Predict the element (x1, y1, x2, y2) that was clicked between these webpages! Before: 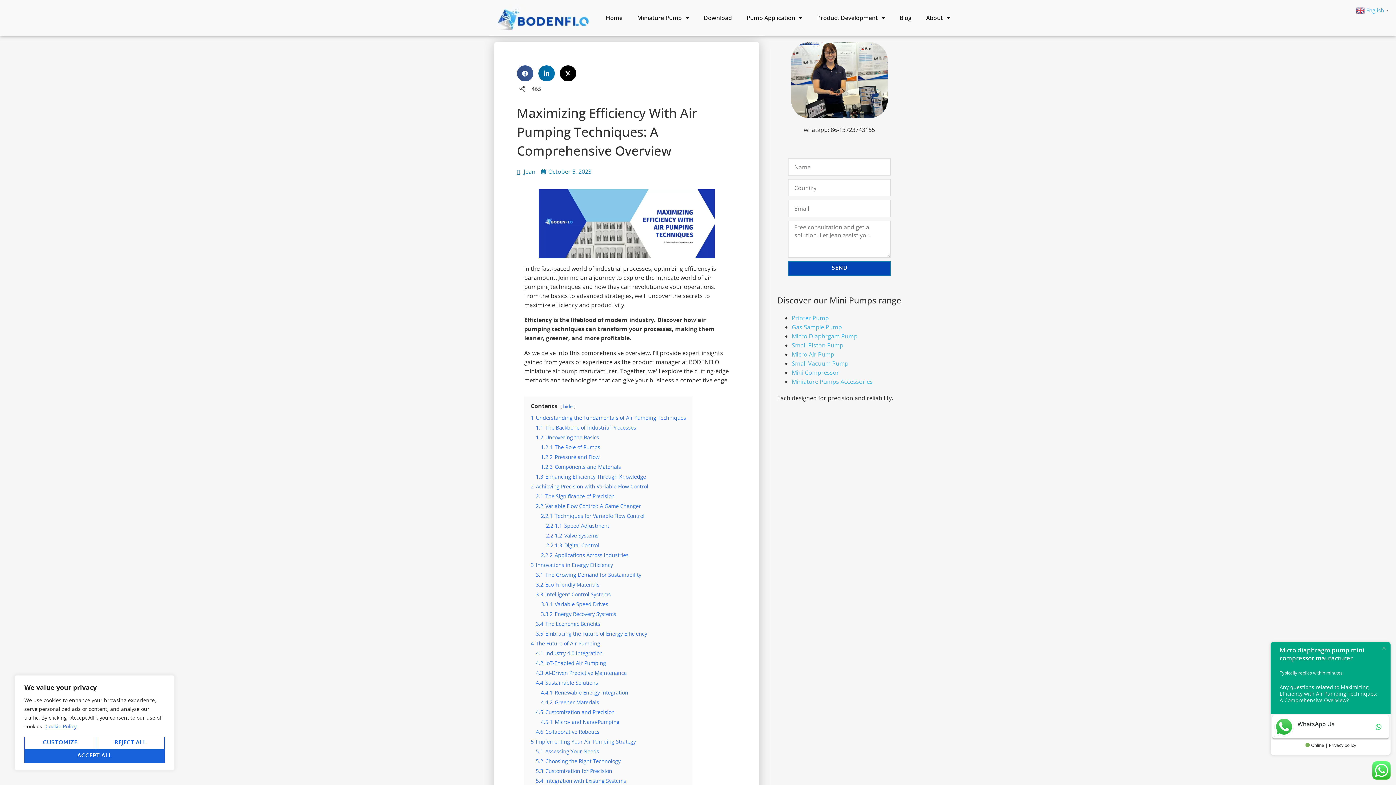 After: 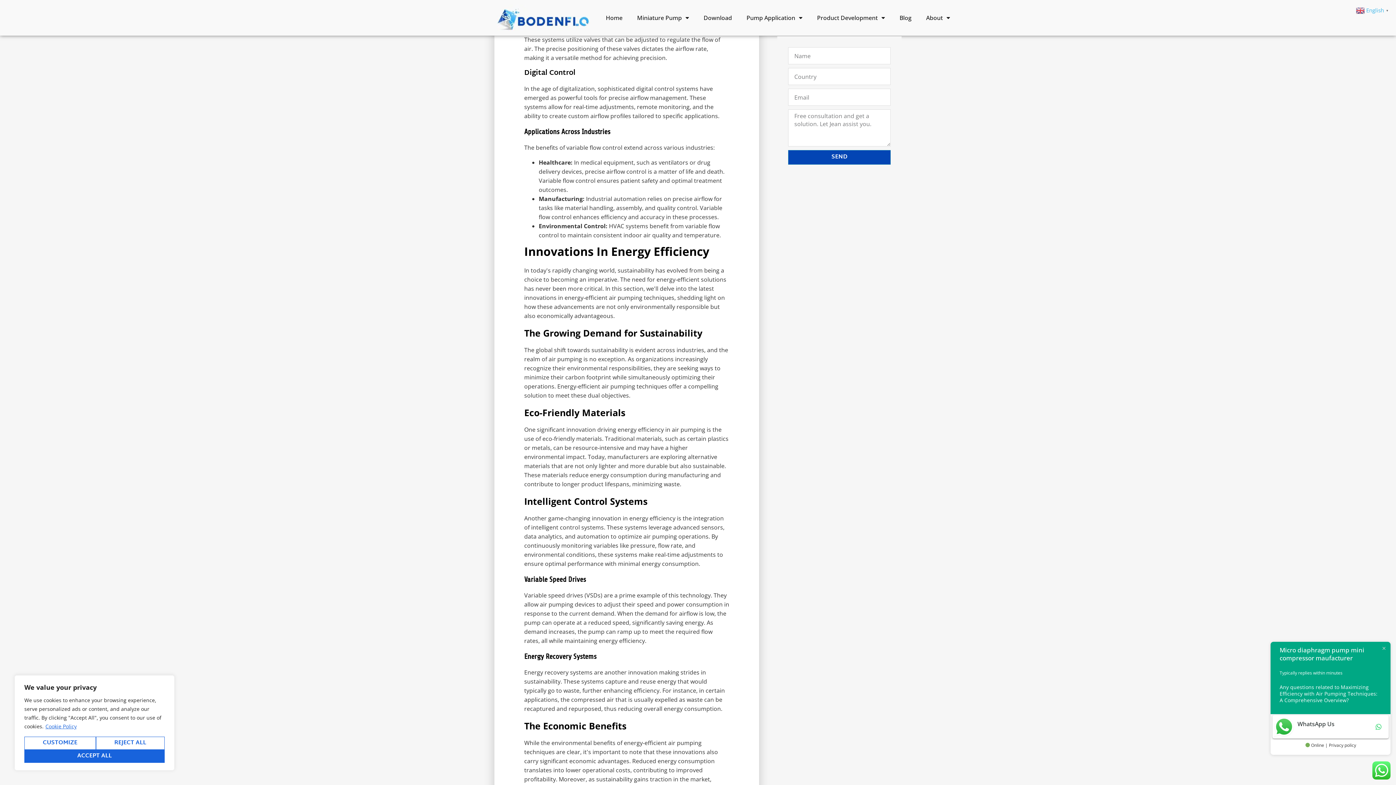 Action: label: 2.2.1.2 Valve Systems bbox: (546, 532, 598, 539)